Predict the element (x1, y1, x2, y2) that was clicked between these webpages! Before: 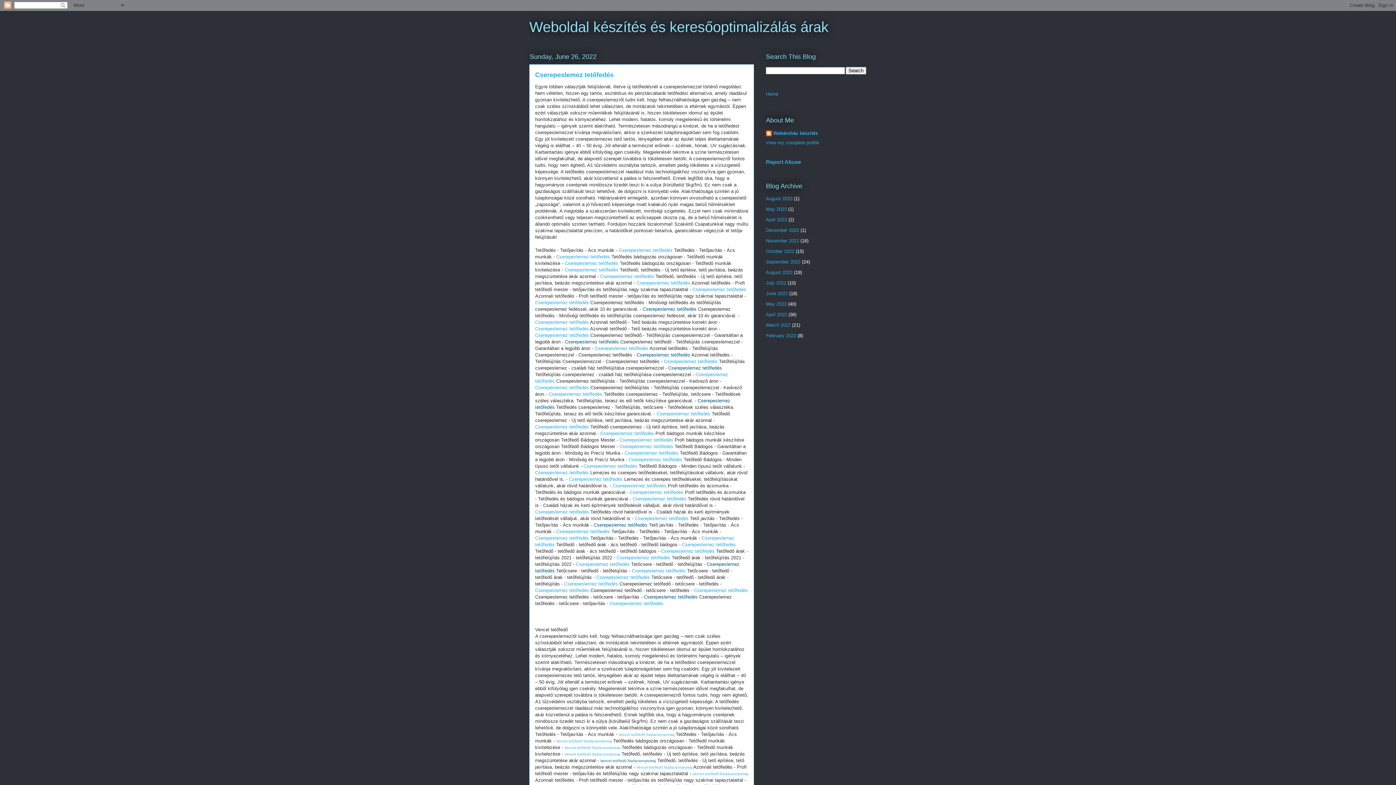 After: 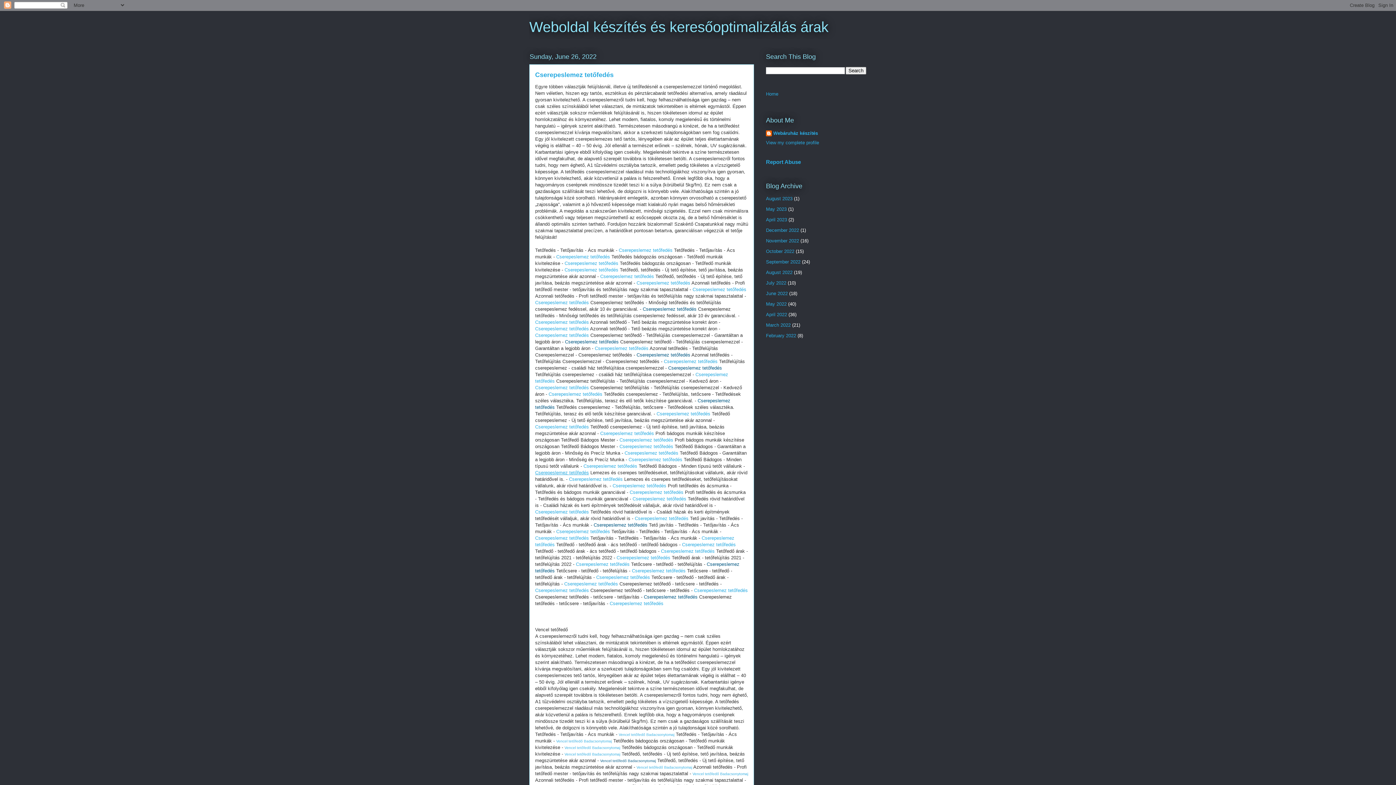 Action: label: Cserepeslemez tetőfedés bbox: (535, 470, 589, 475)